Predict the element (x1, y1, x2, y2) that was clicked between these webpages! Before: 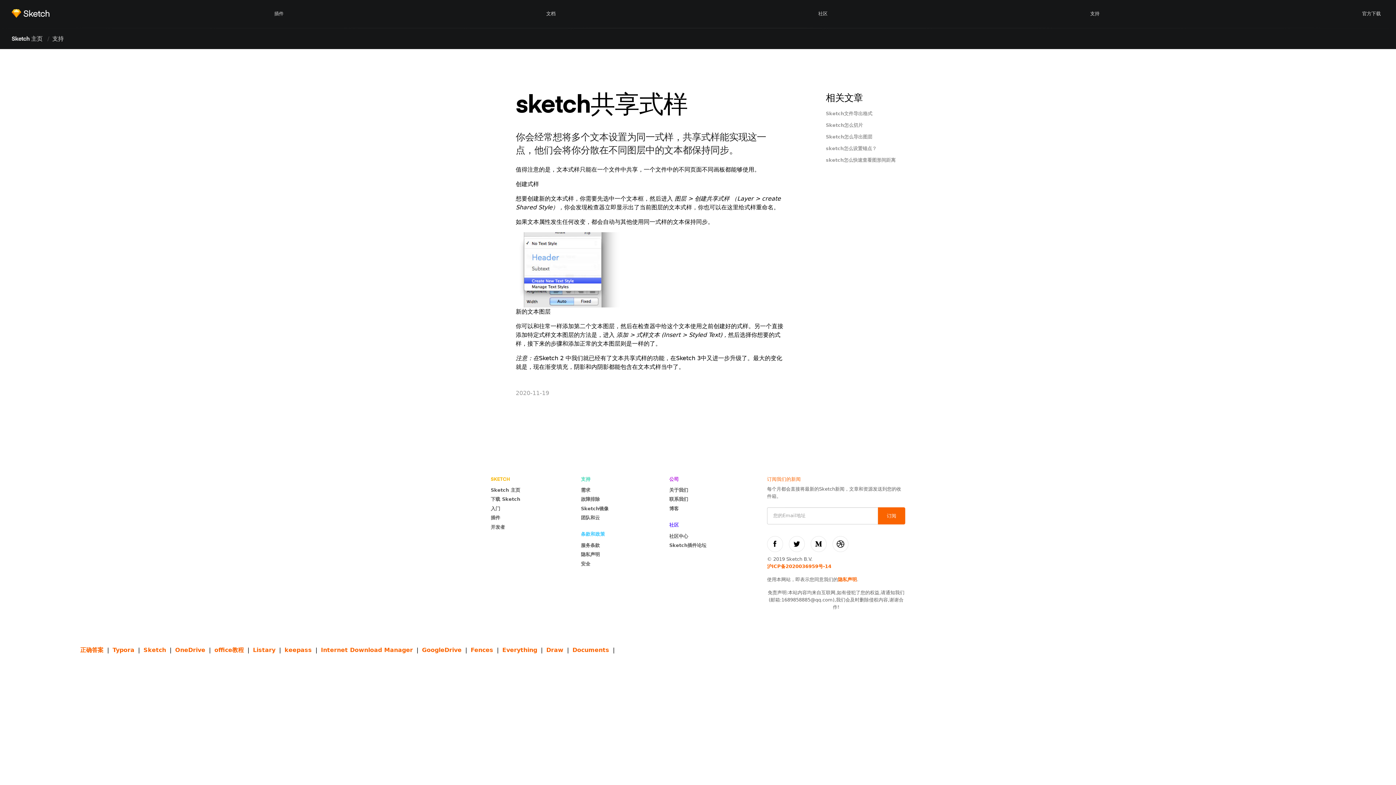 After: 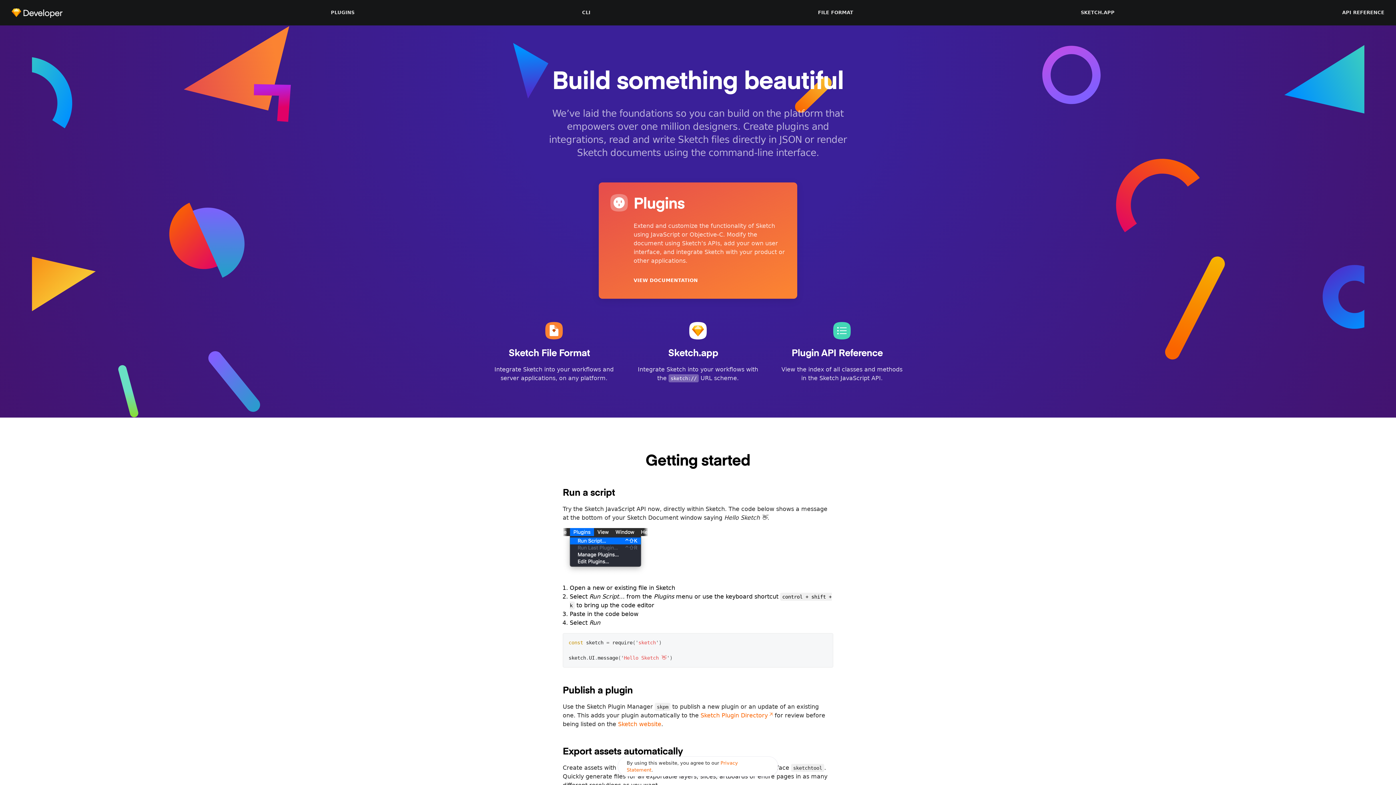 Action: label: 开发者 bbox: (490, 522, 520, 531)